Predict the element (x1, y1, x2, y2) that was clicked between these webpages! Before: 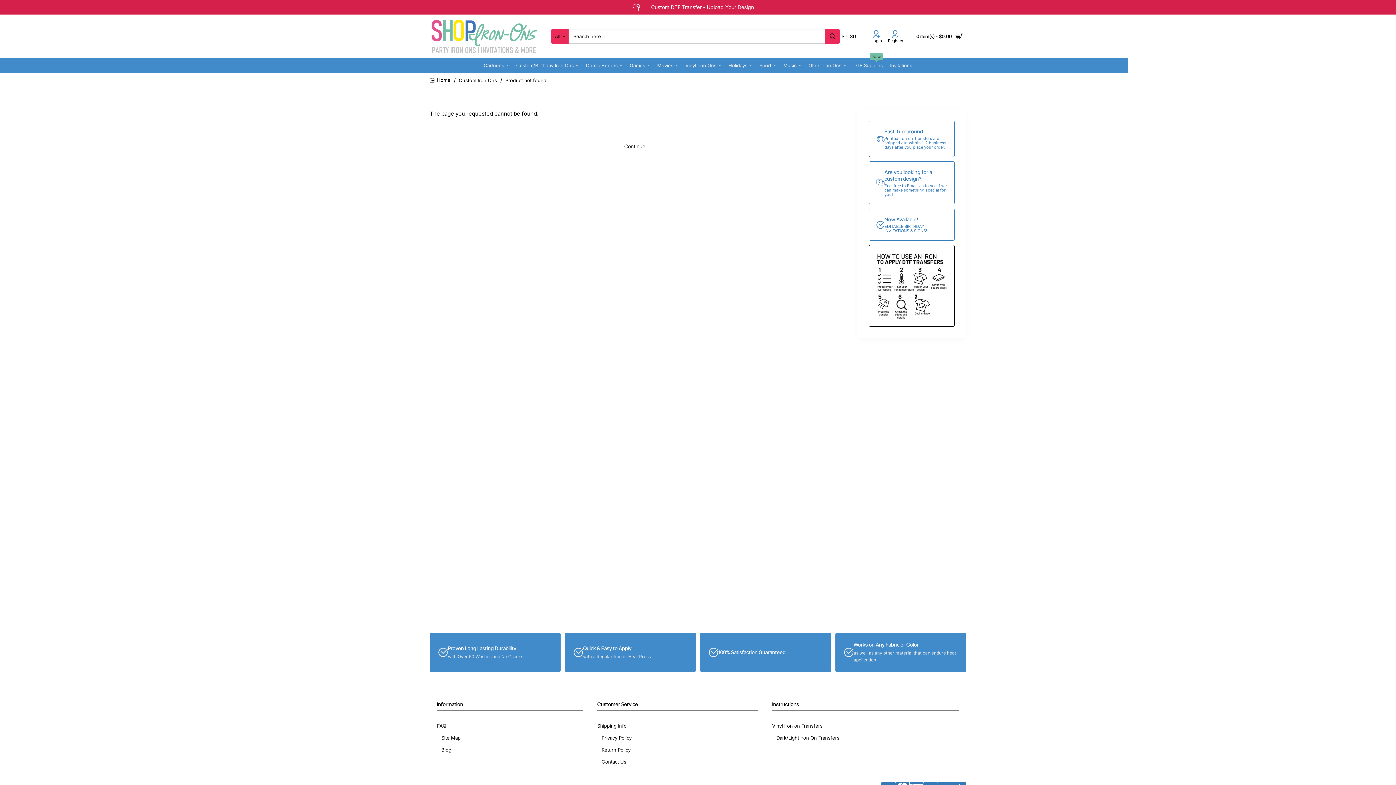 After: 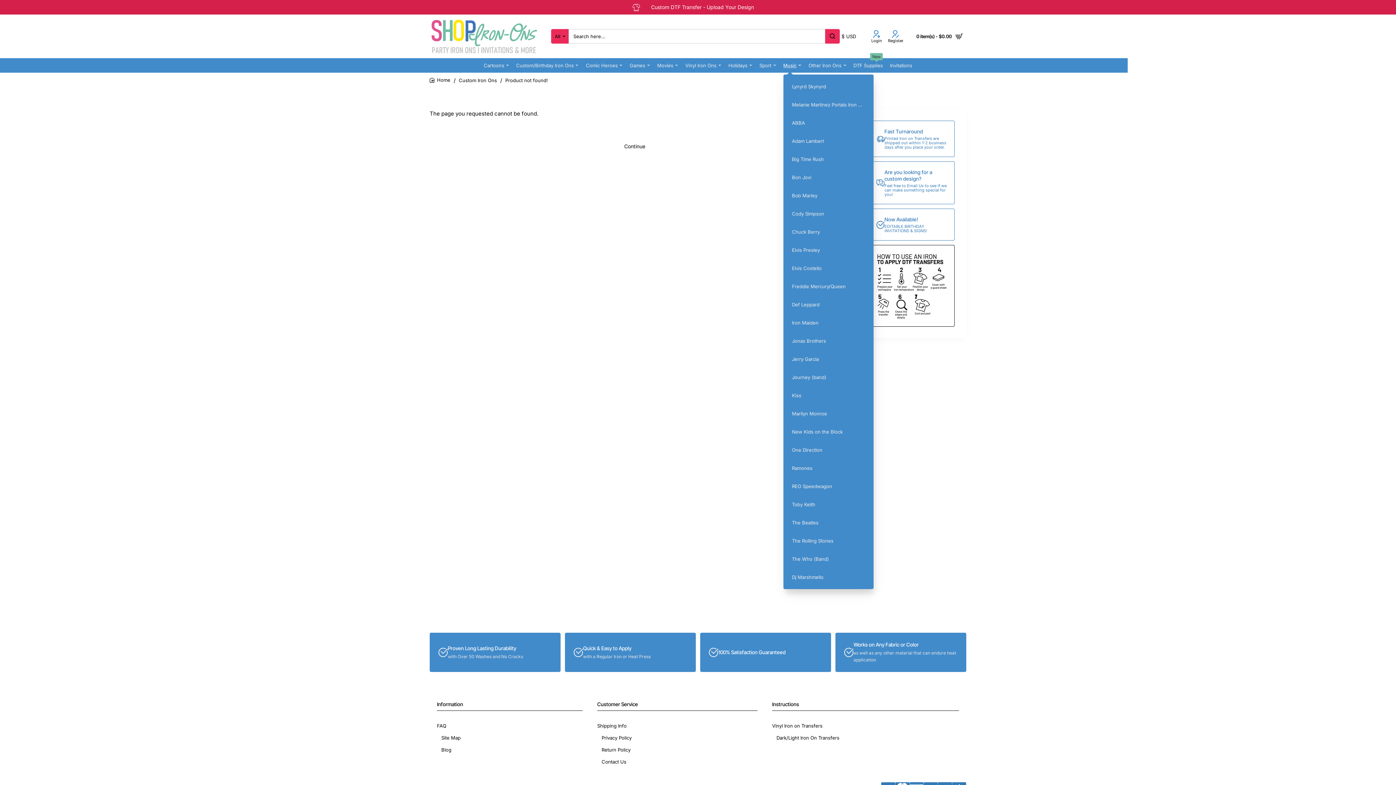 Action: bbox: (783, 60, 801, 70) label: Music